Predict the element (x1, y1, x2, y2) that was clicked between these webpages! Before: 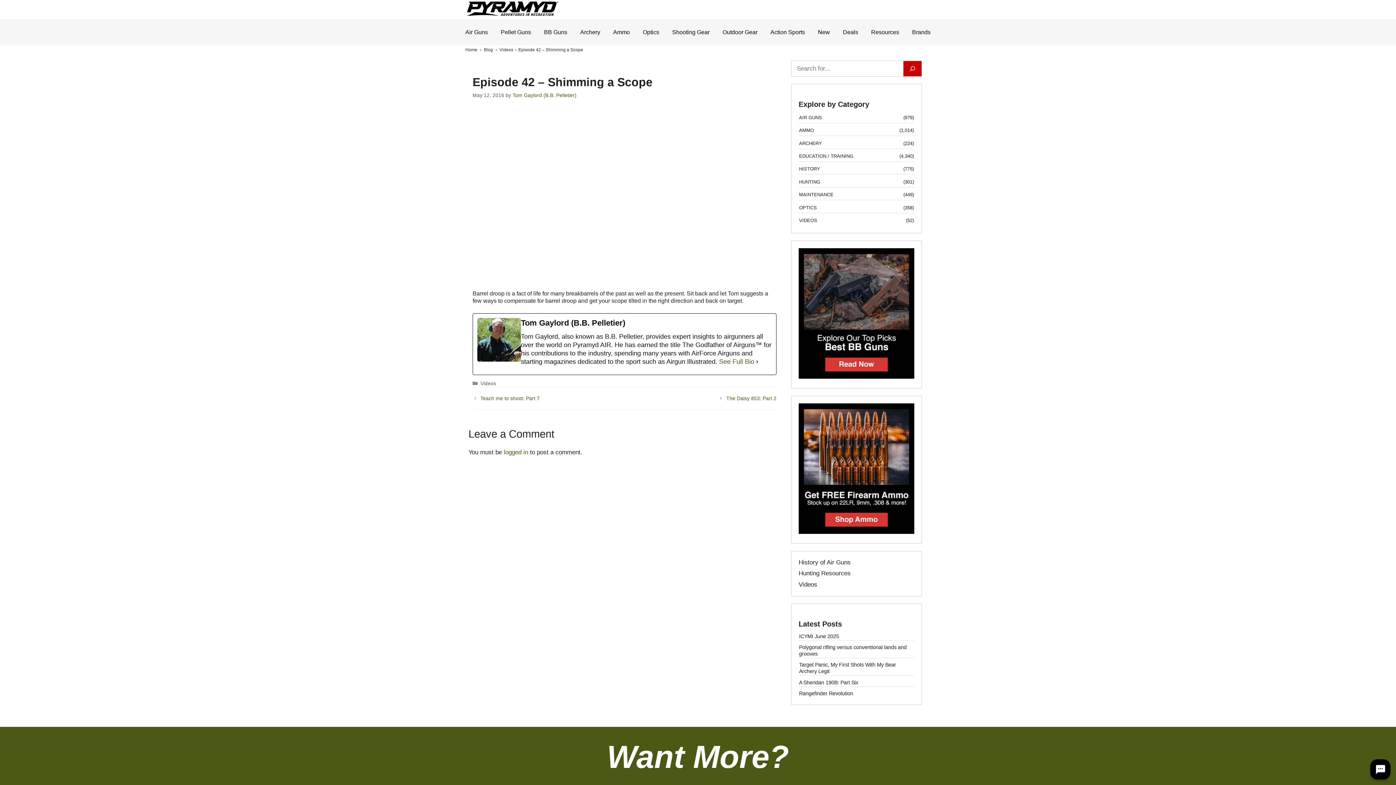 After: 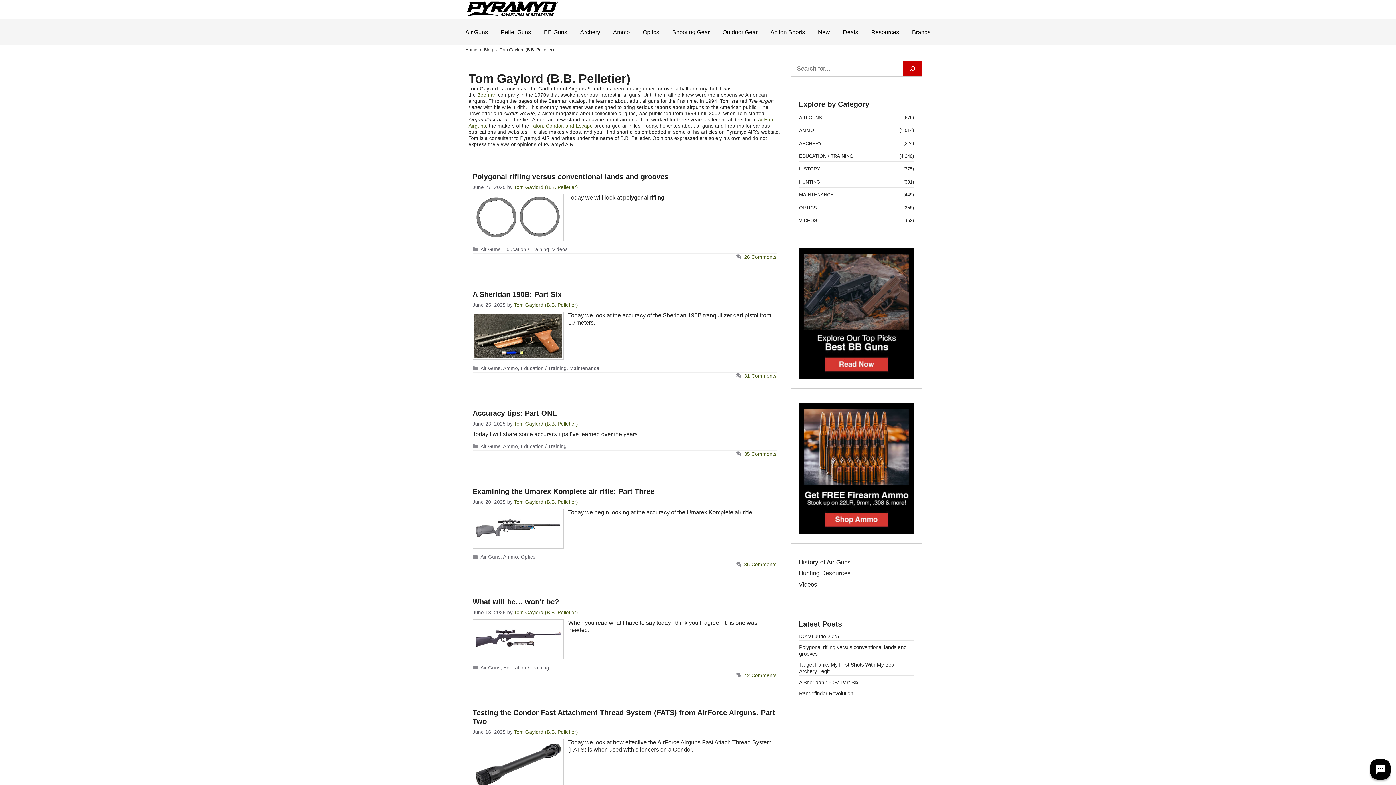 Action: label: Tom Gaylord (B.B. Pelletier) bbox: (512, 92, 576, 98)